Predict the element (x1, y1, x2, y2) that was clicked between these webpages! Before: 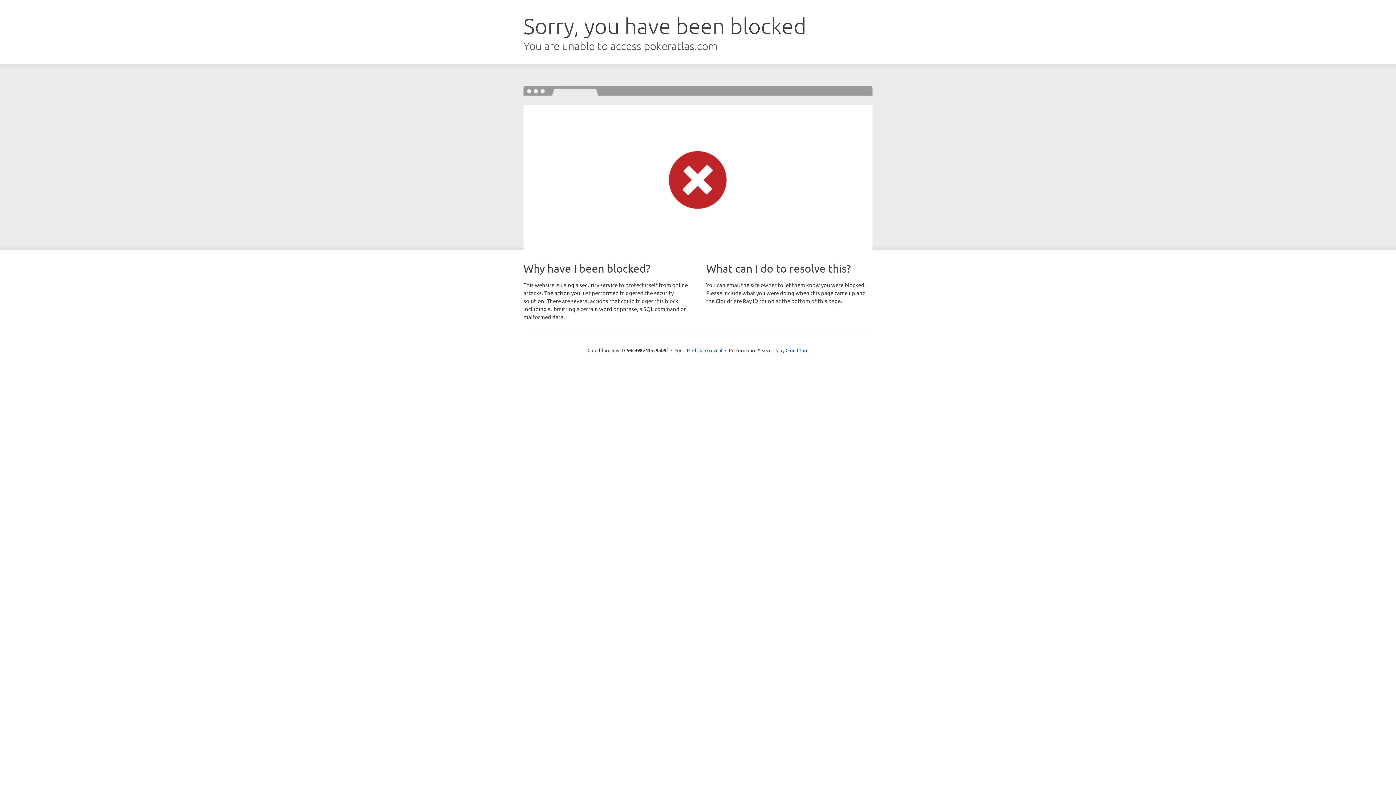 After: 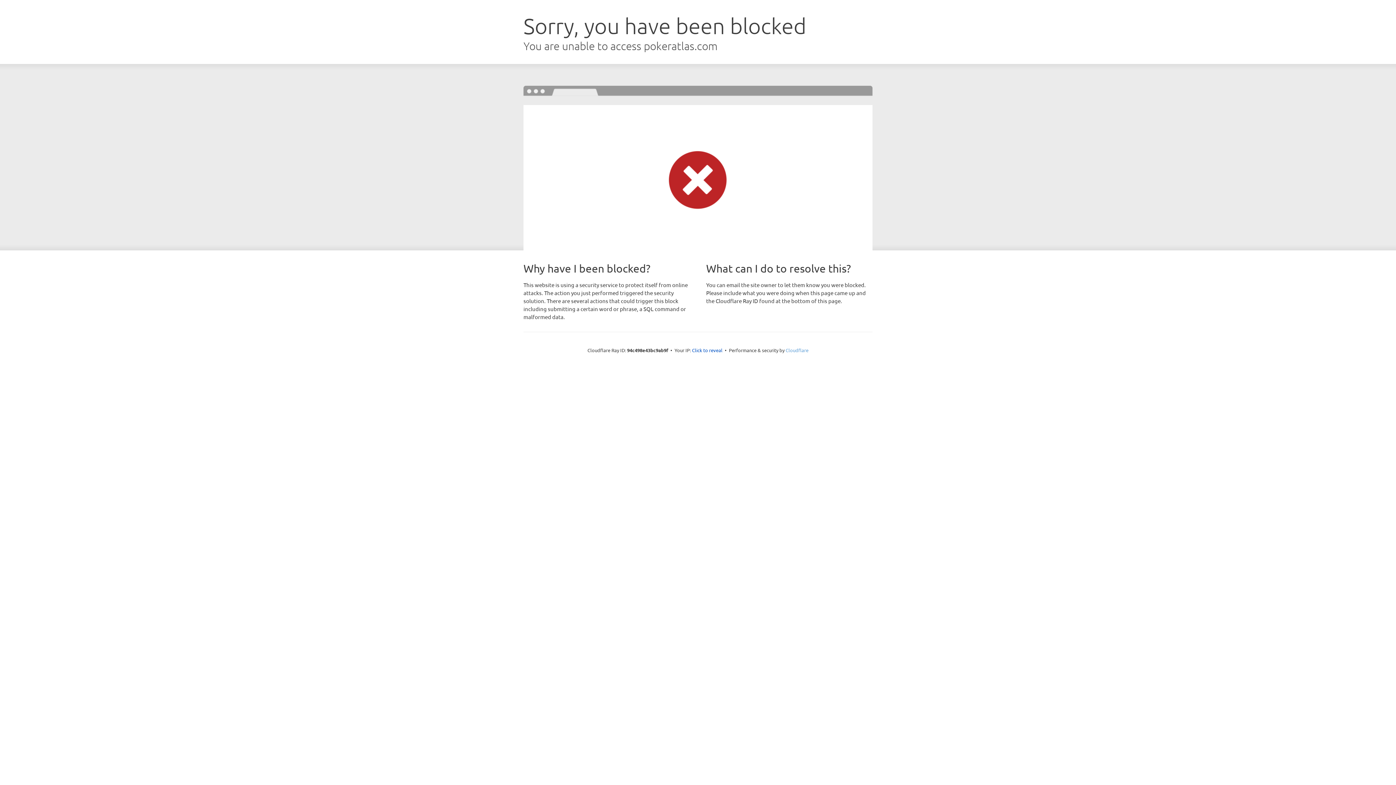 Action: bbox: (785, 347, 808, 353) label: Cloudflare